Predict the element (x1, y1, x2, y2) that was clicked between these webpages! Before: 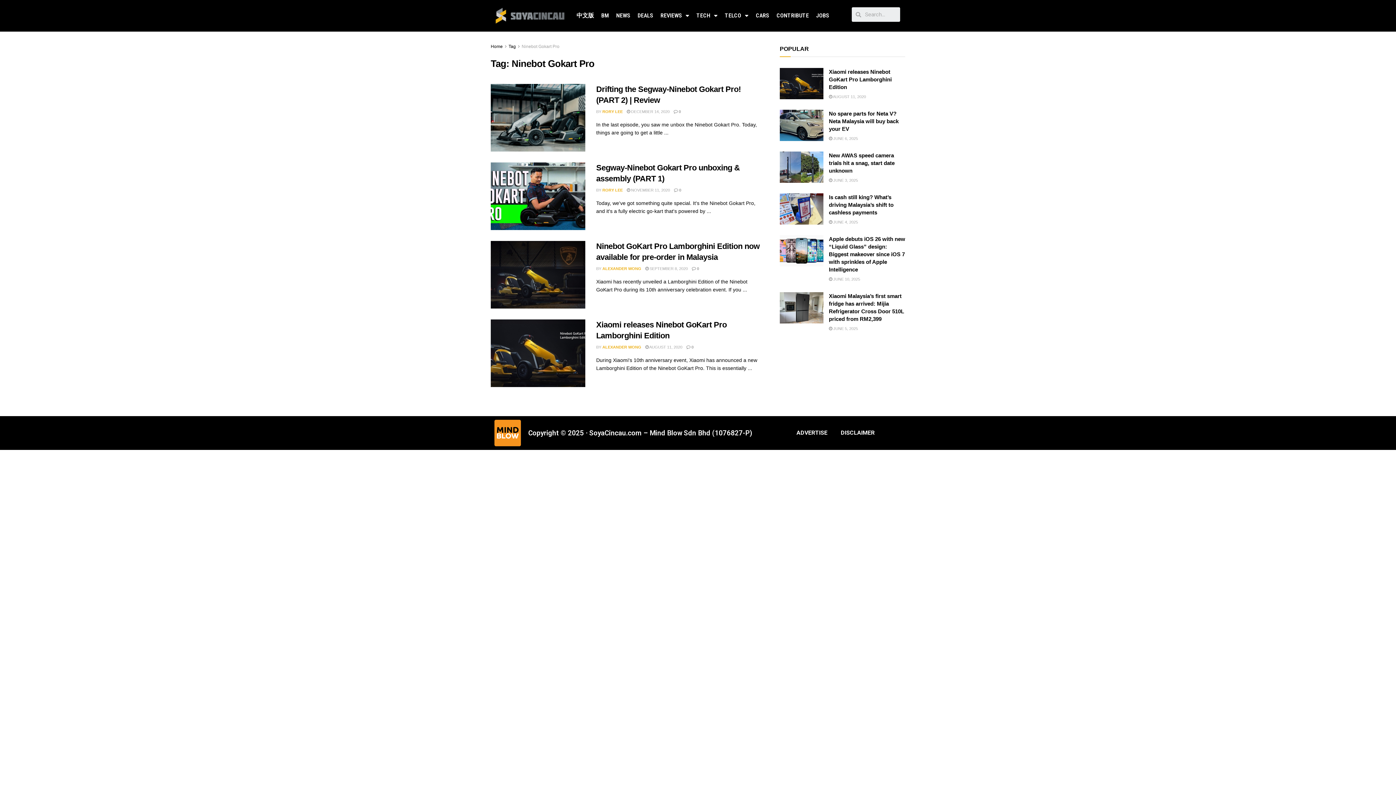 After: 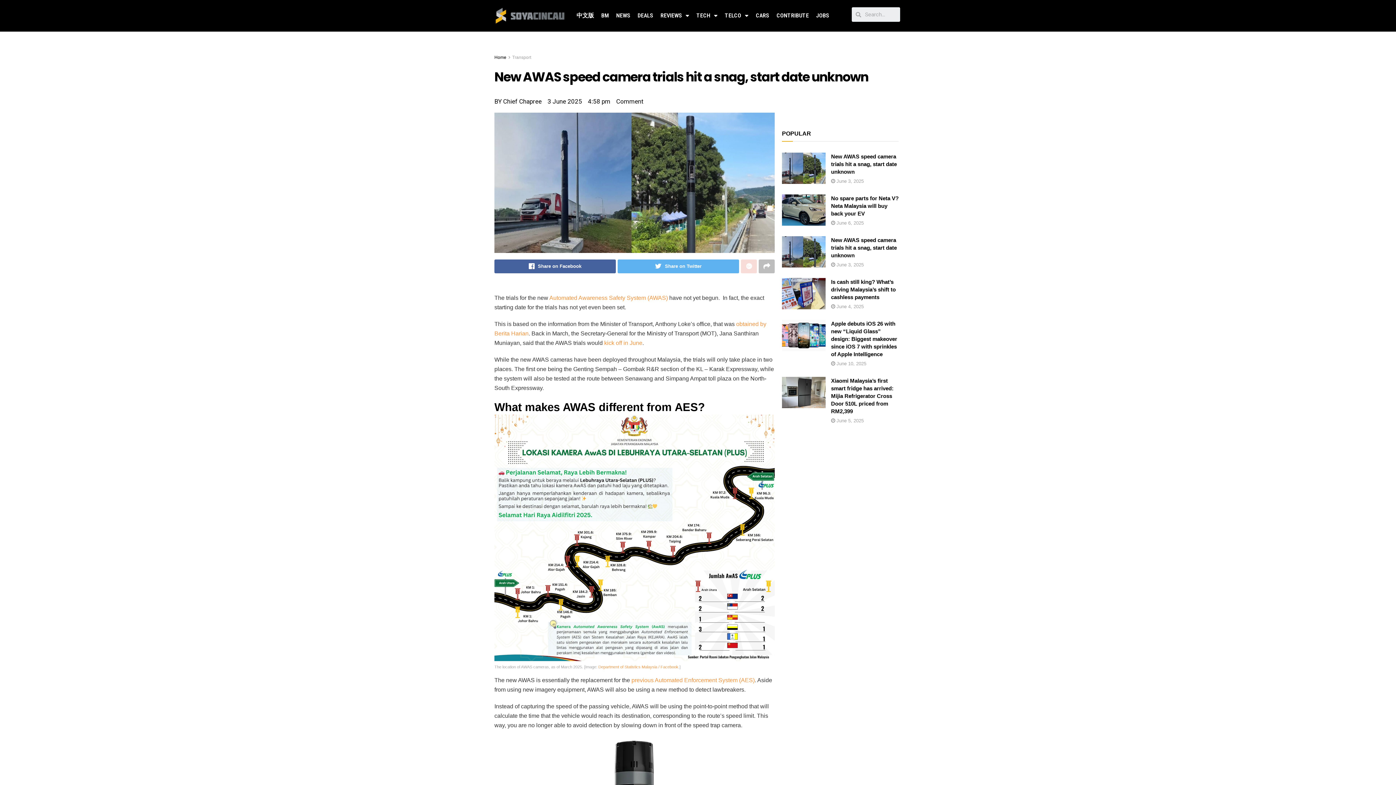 Action: bbox: (829, 178, 858, 182) label:  JUNE 3, 2025